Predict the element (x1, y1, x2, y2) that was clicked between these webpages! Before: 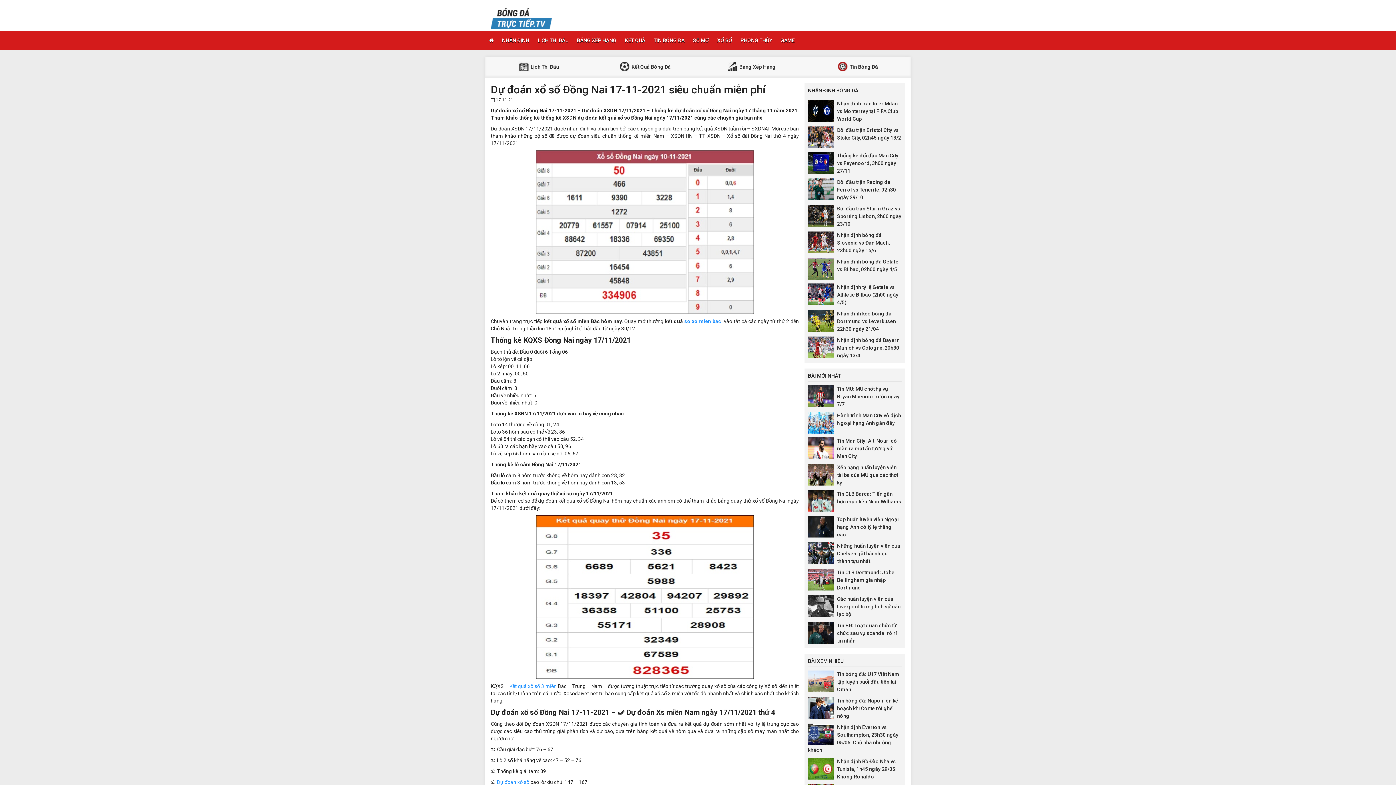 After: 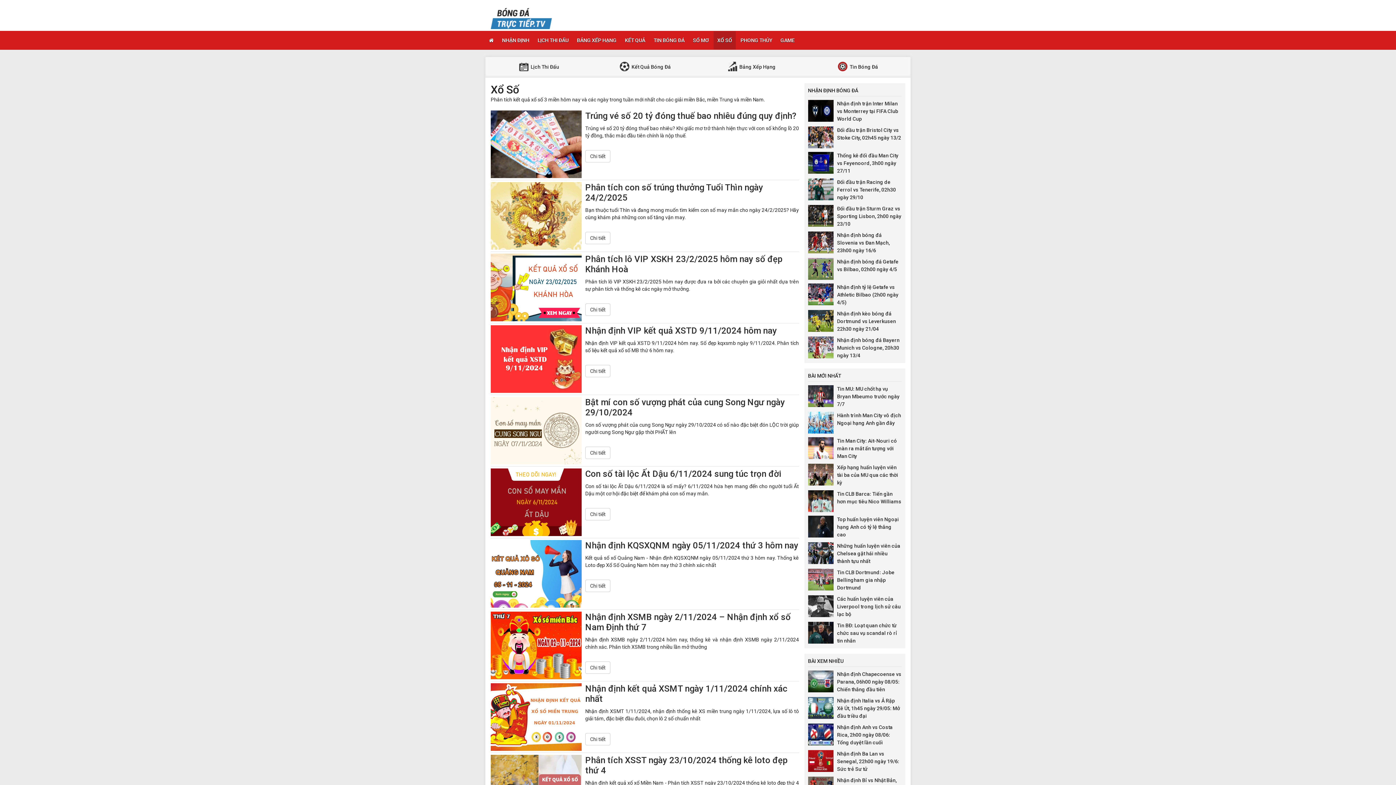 Action: label: XỔ SỐ bbox: (713, 31, 736, 49)